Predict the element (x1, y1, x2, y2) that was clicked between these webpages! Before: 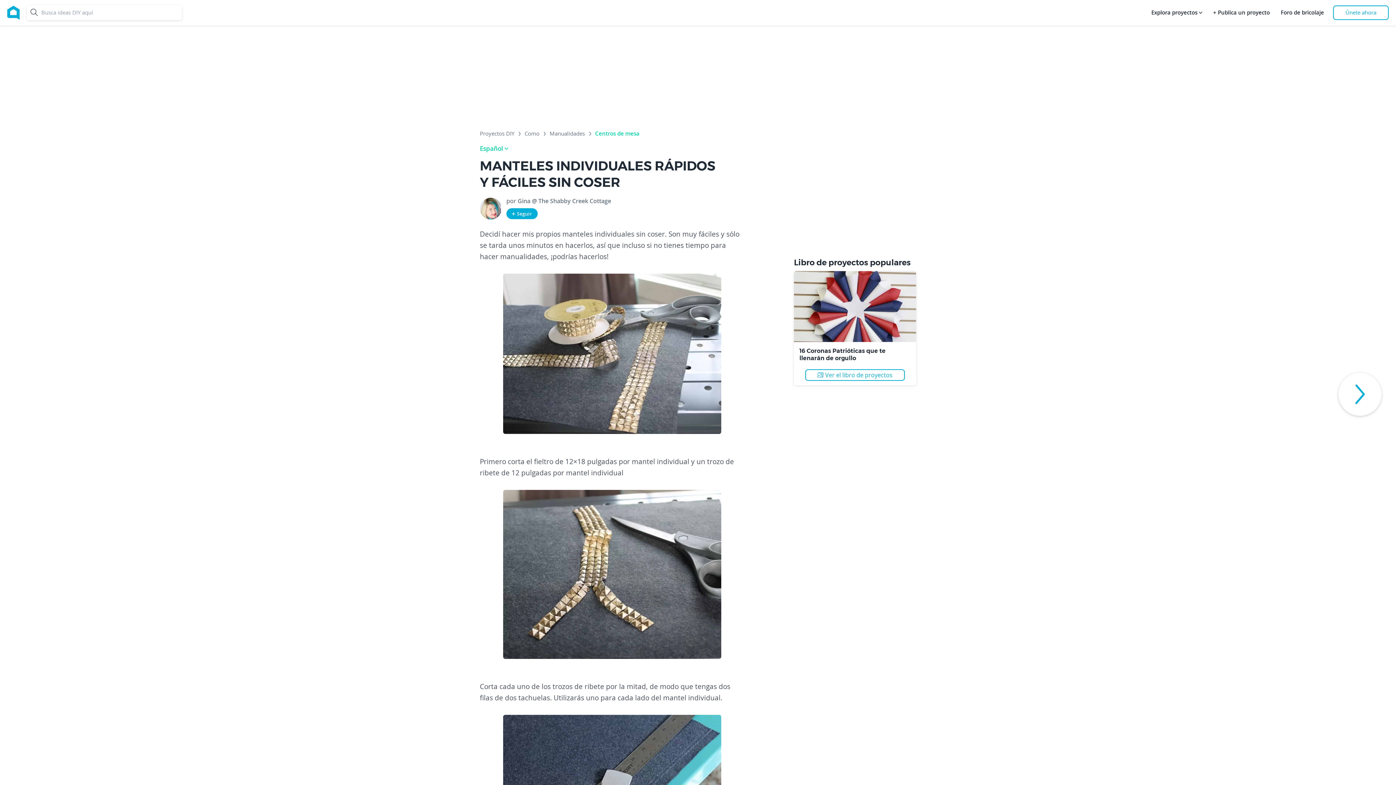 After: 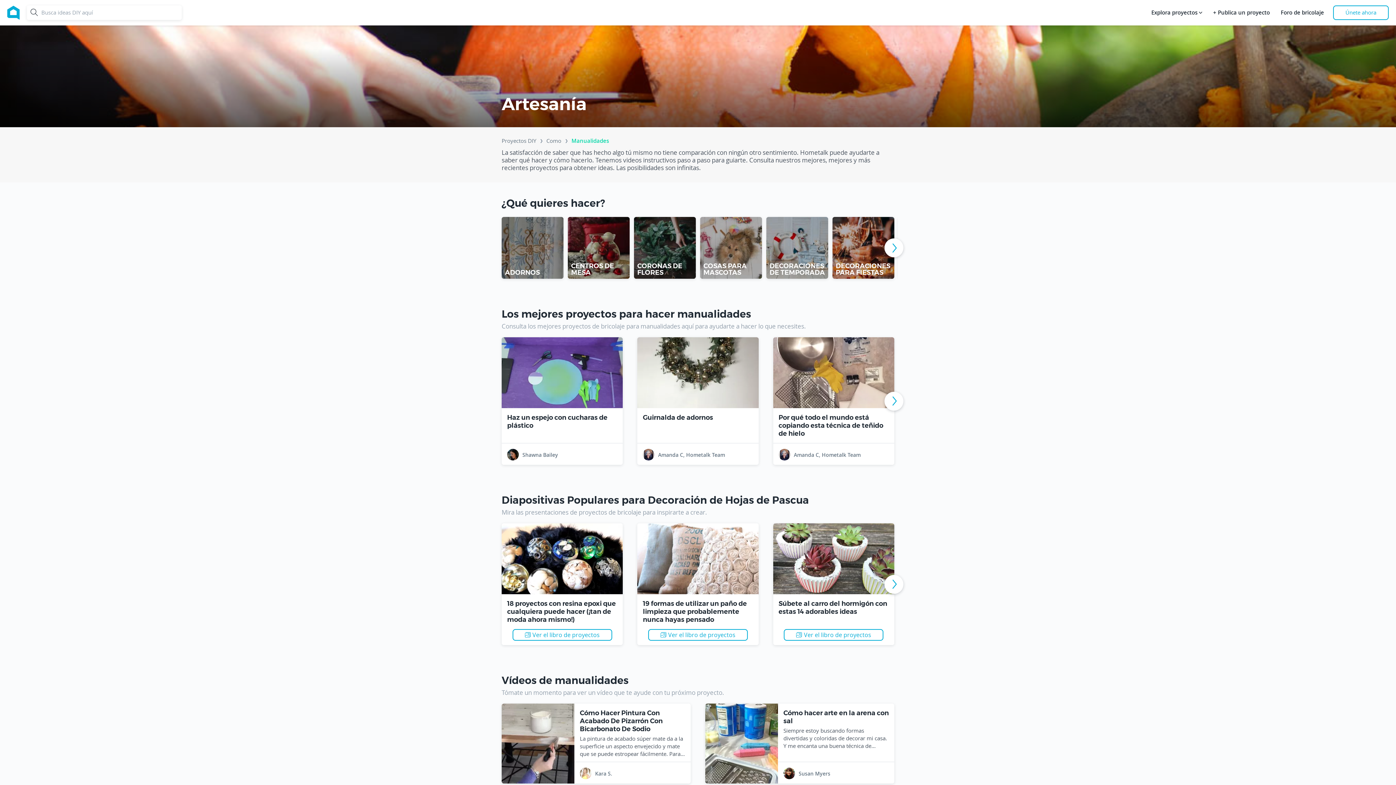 Action: bbox: (549, 130, 585, 139) label: Manualidades